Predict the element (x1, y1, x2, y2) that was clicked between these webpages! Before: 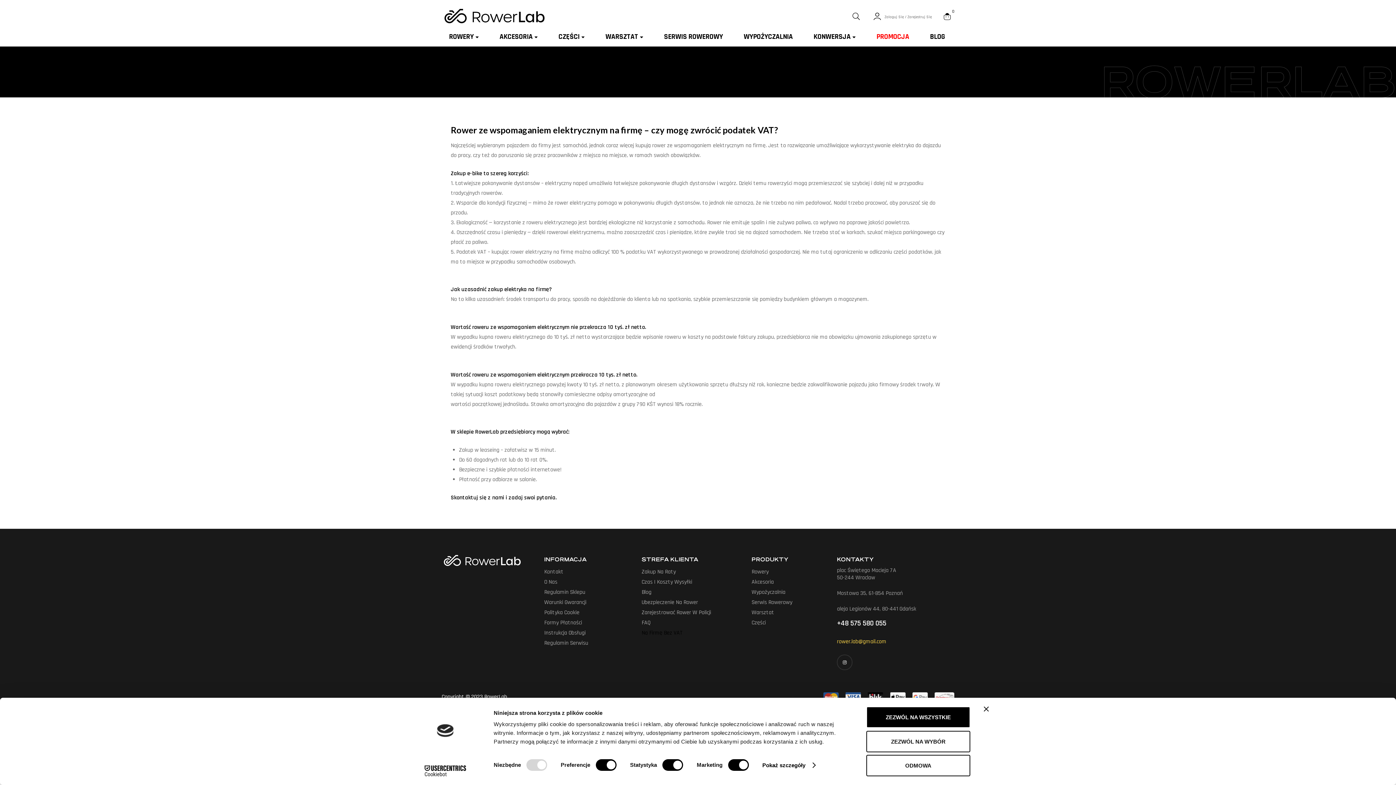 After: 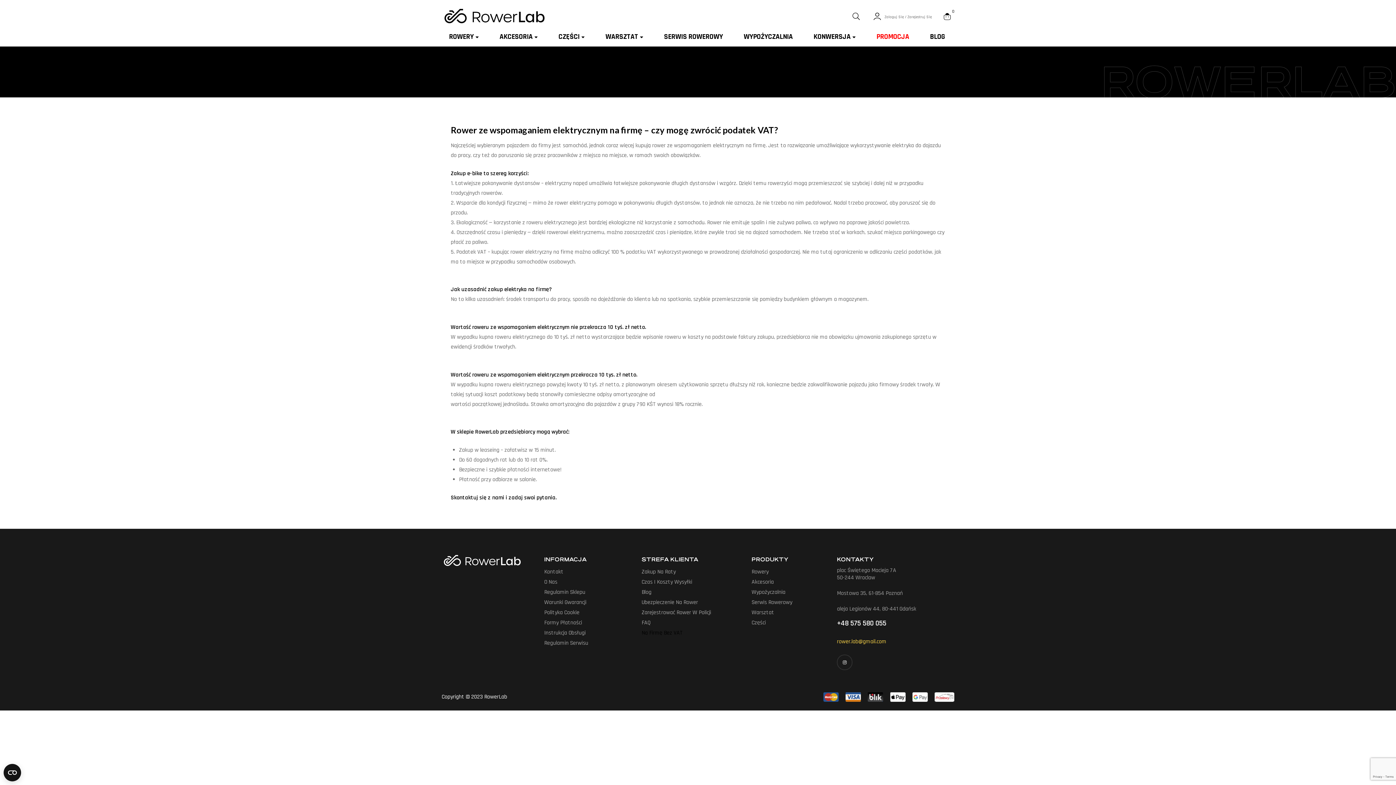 Action: bbox: (984, 706, 989, 712) label: Zamknij baner